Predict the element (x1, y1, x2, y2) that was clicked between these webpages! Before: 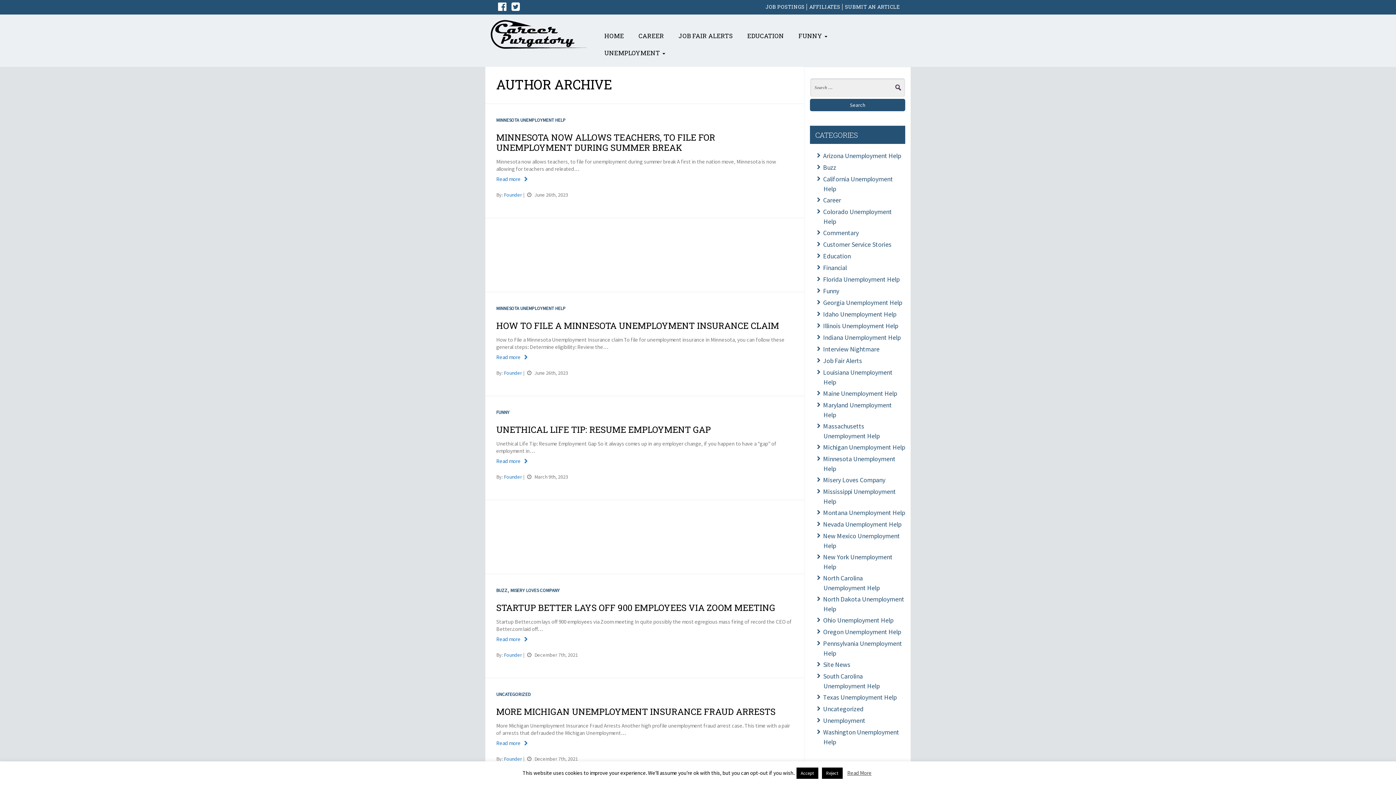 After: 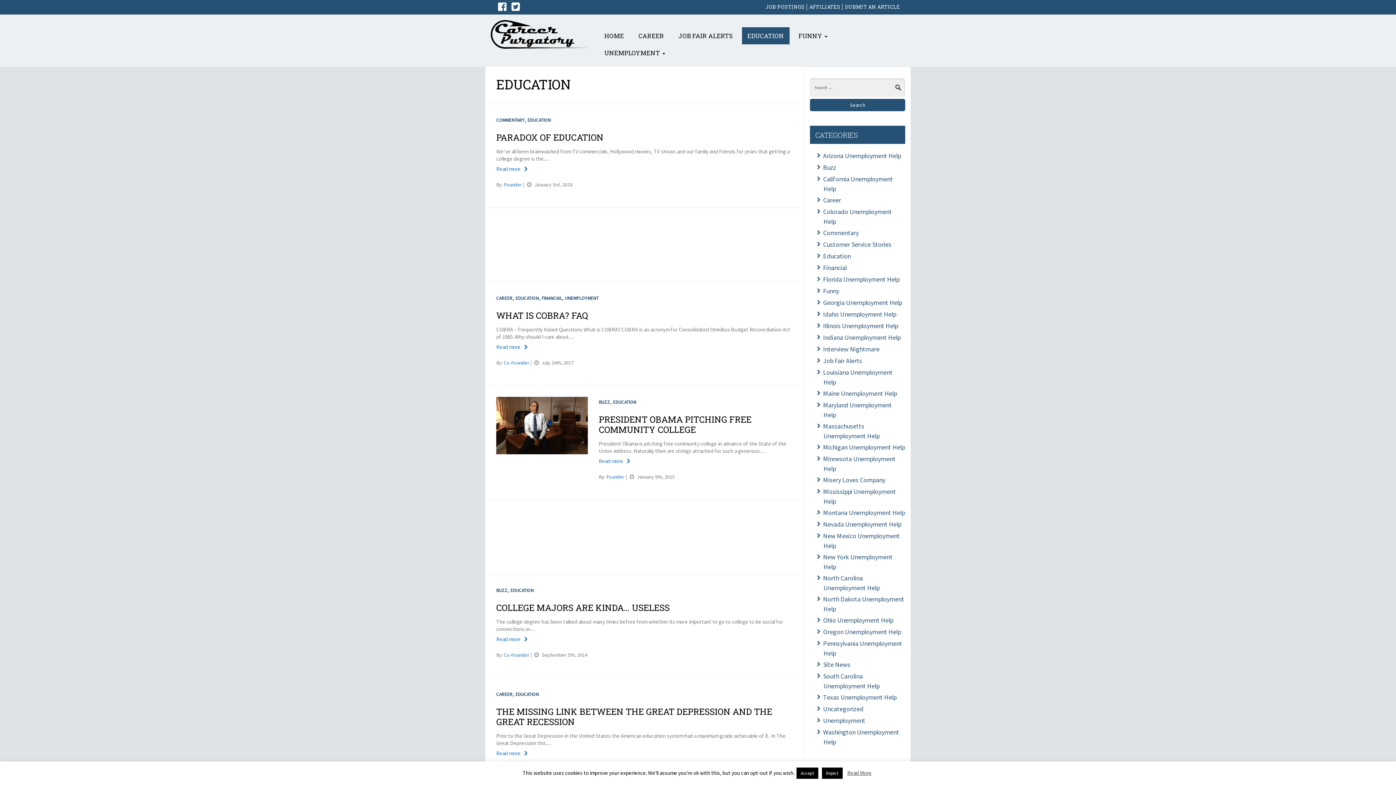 Action: bbox: (742, 27, 789, 44) label: EDUCATION